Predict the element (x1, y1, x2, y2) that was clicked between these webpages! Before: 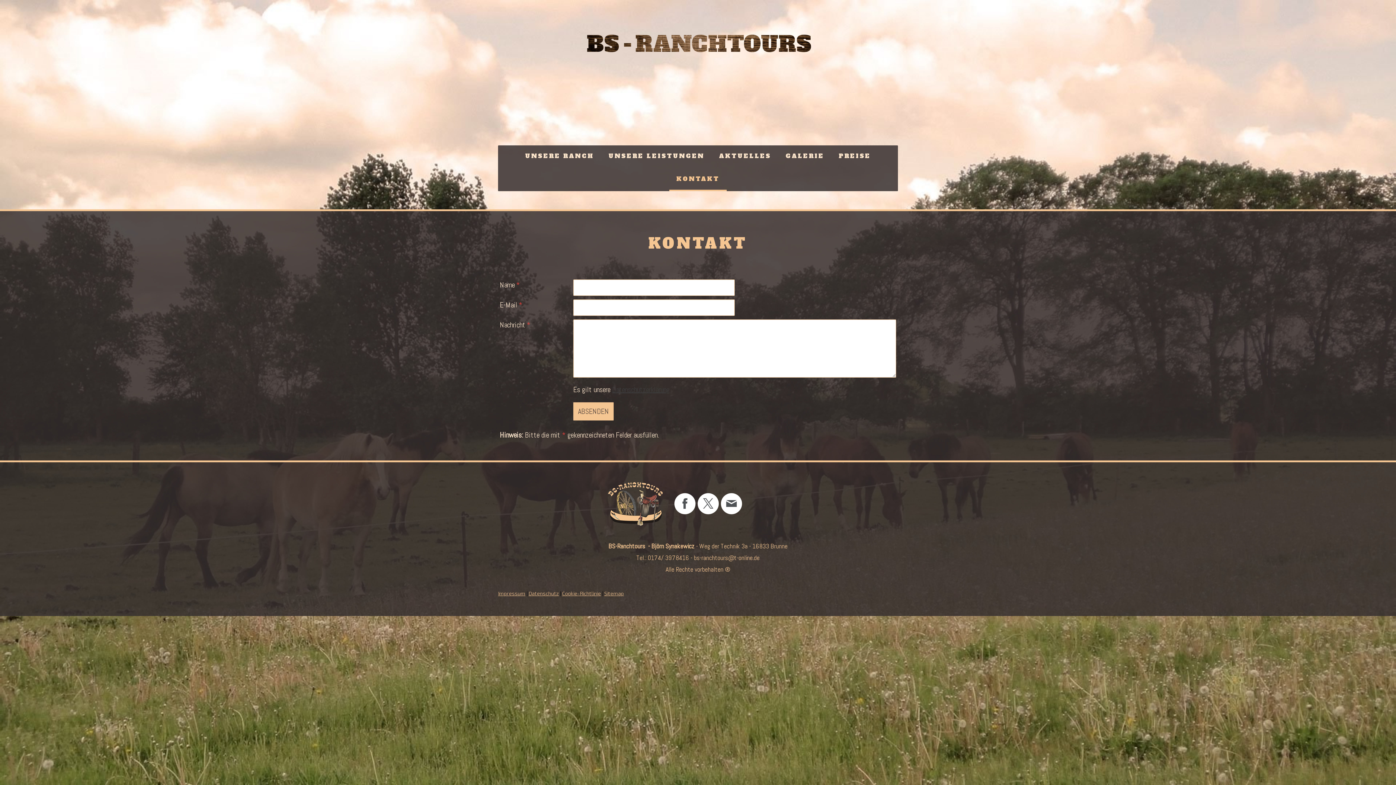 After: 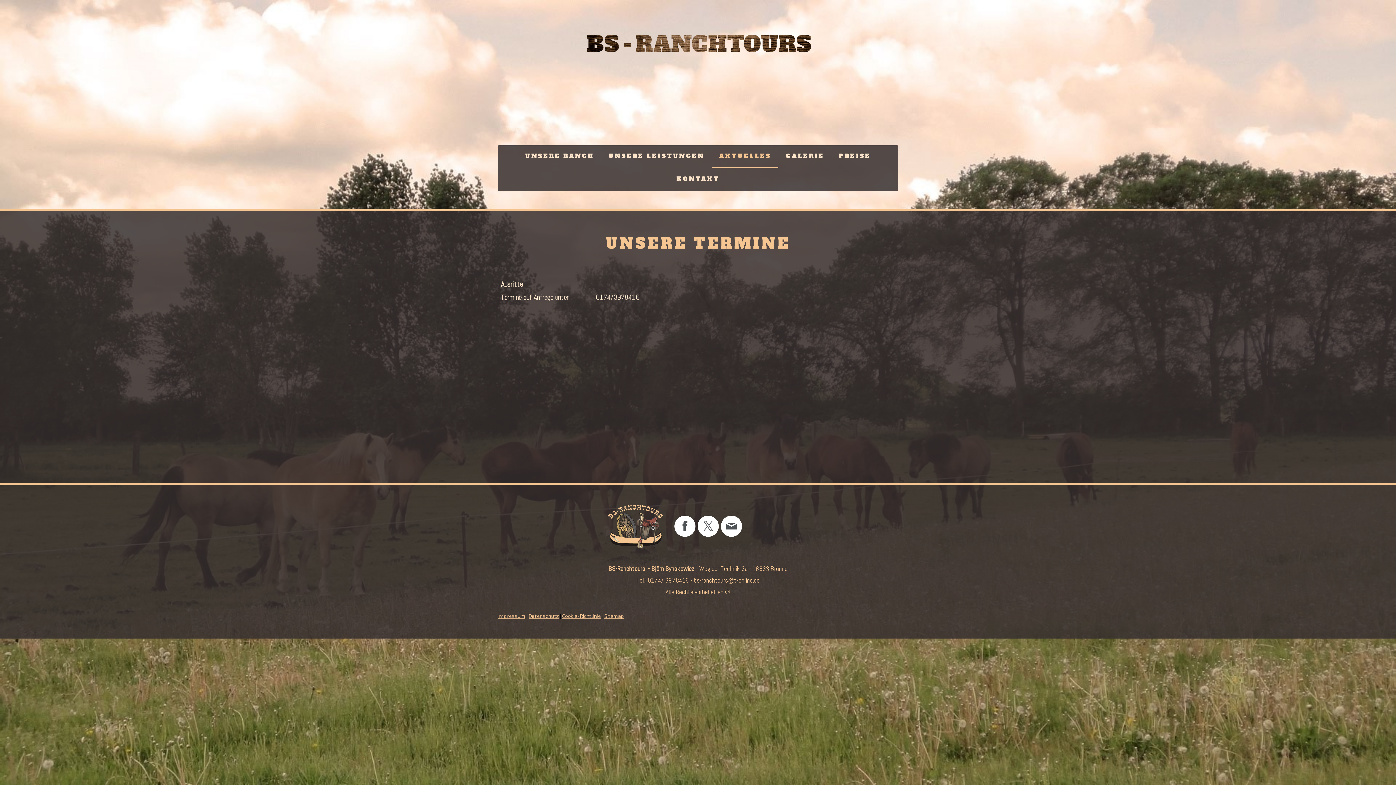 Action: bbox: (711, 145, 778, 168) label: AKTUELLES